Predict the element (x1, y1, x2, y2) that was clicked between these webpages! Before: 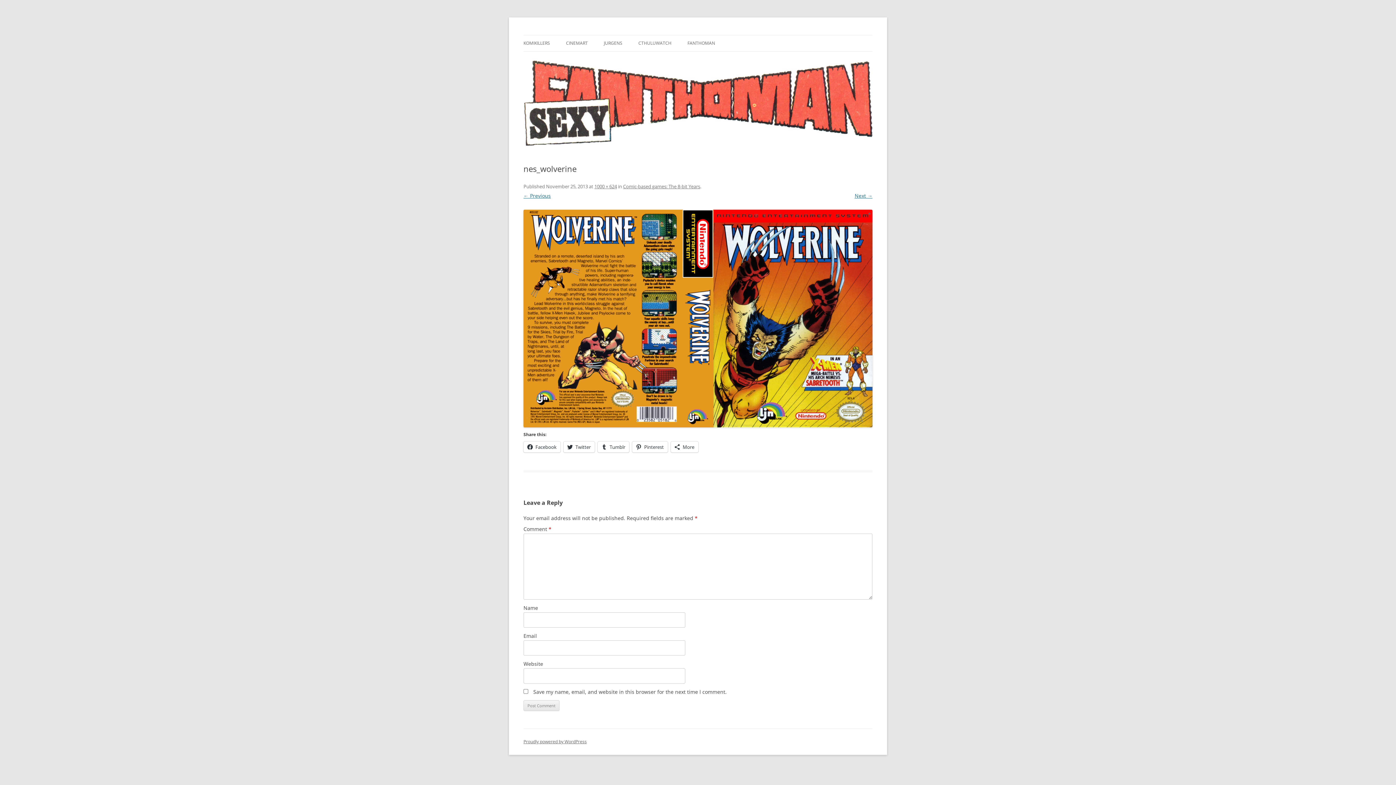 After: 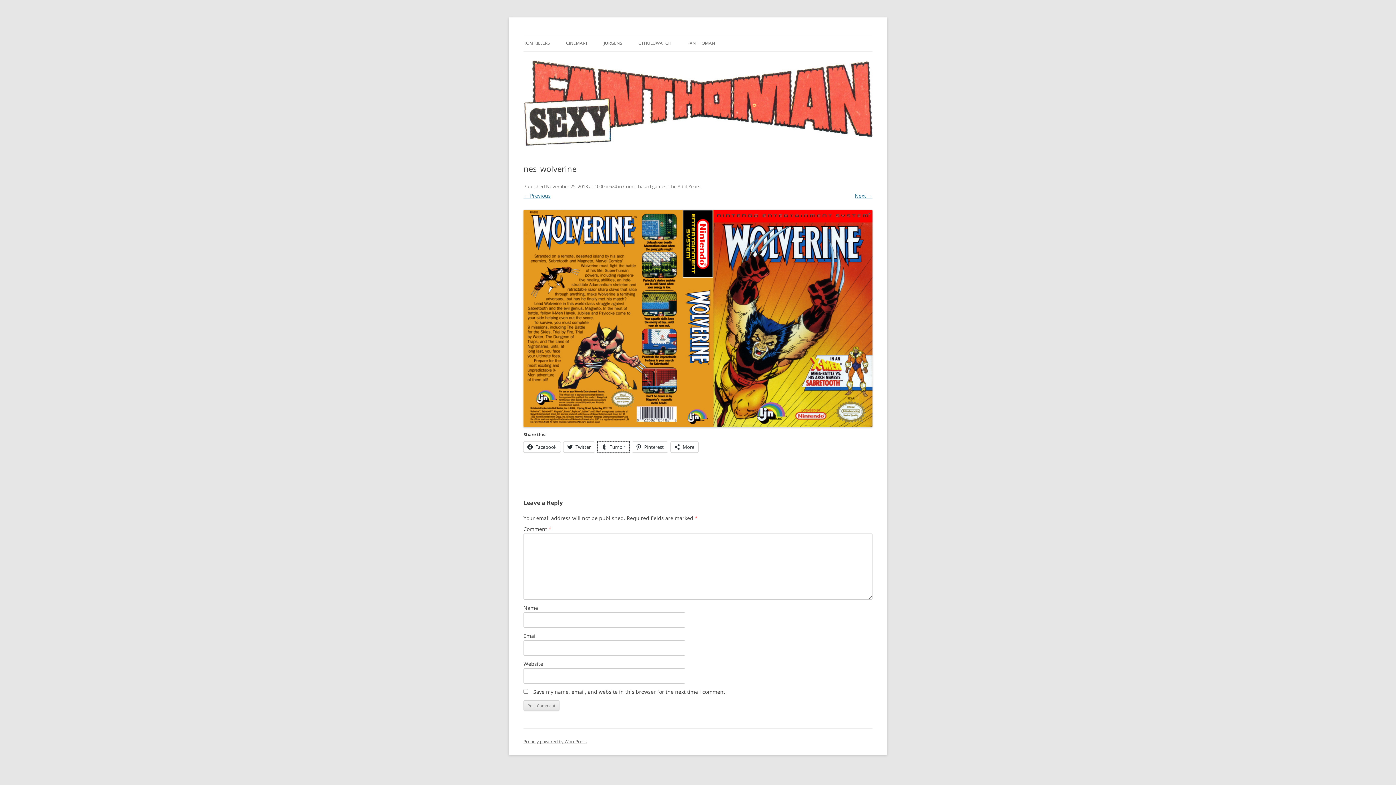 Action: label: Tumblr bbox: (597, 441, 629, 452)